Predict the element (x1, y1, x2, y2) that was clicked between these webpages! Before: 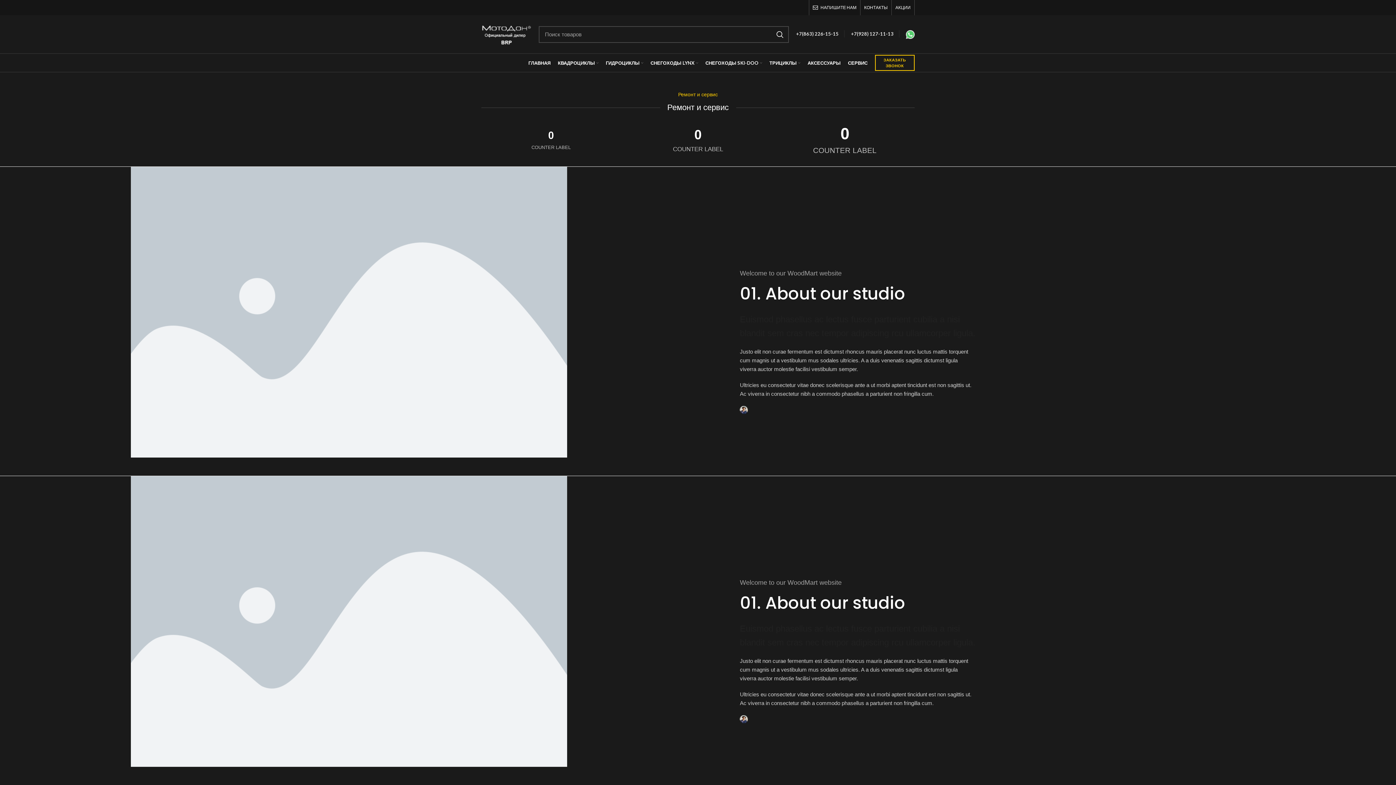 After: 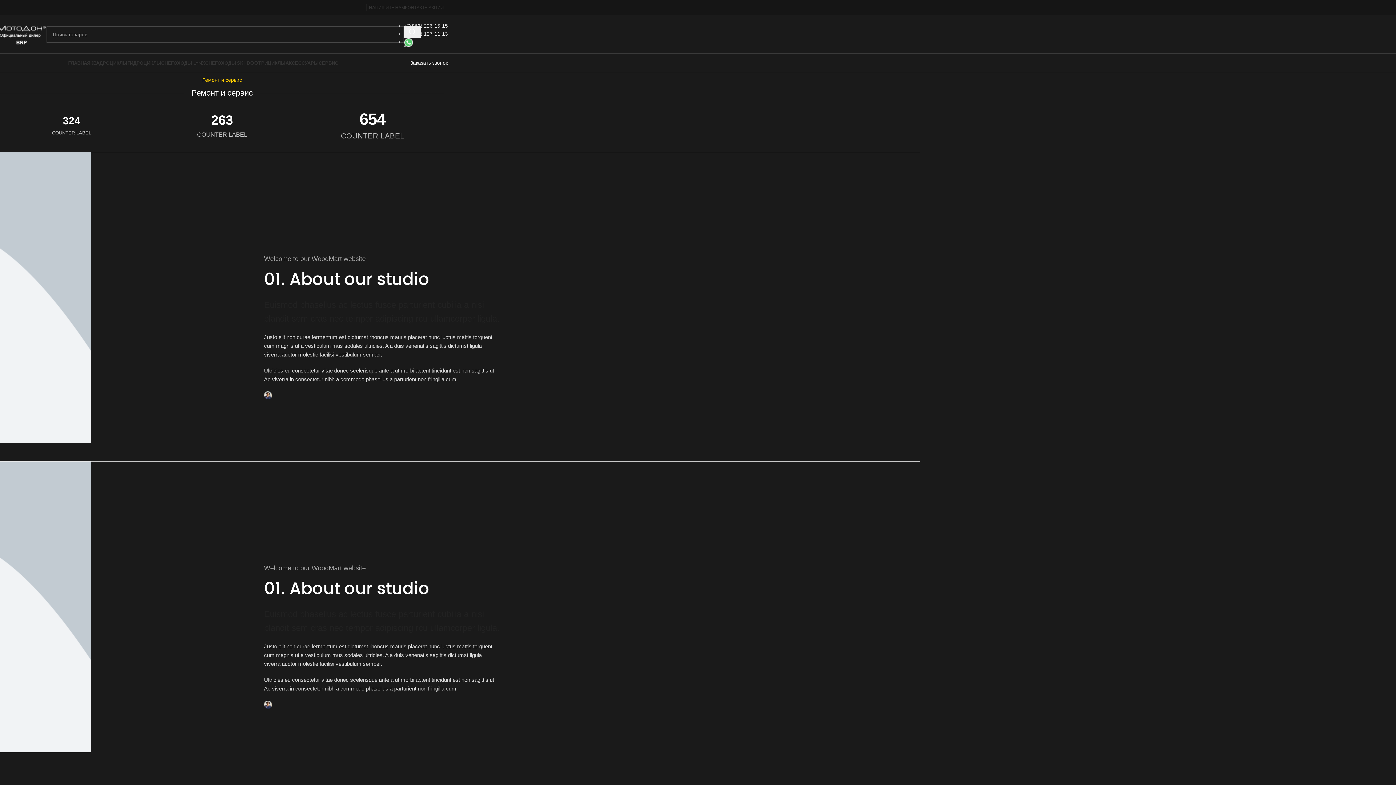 Action: label: ЗАКАЗАТЬ ЗВОНОК bbox: (875, 54, 914, 70)